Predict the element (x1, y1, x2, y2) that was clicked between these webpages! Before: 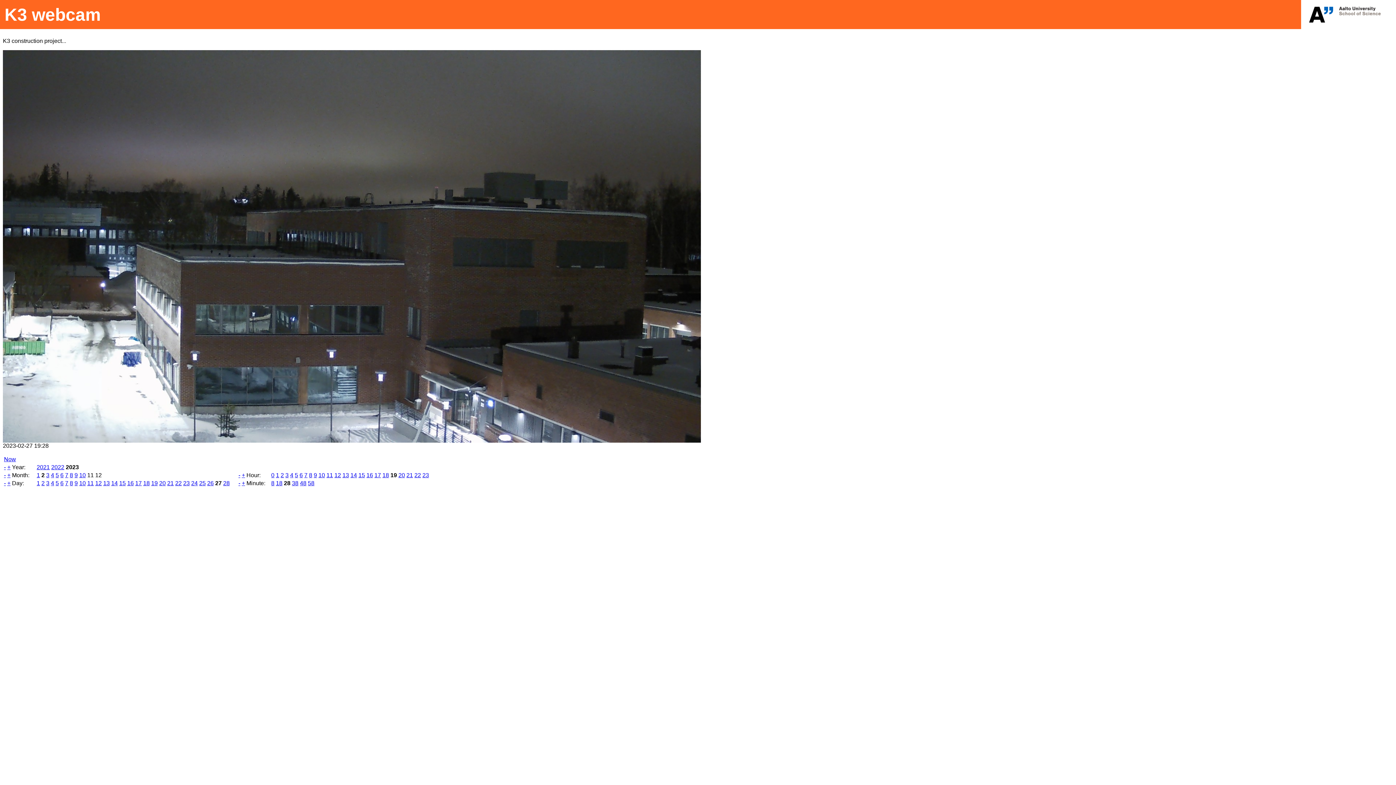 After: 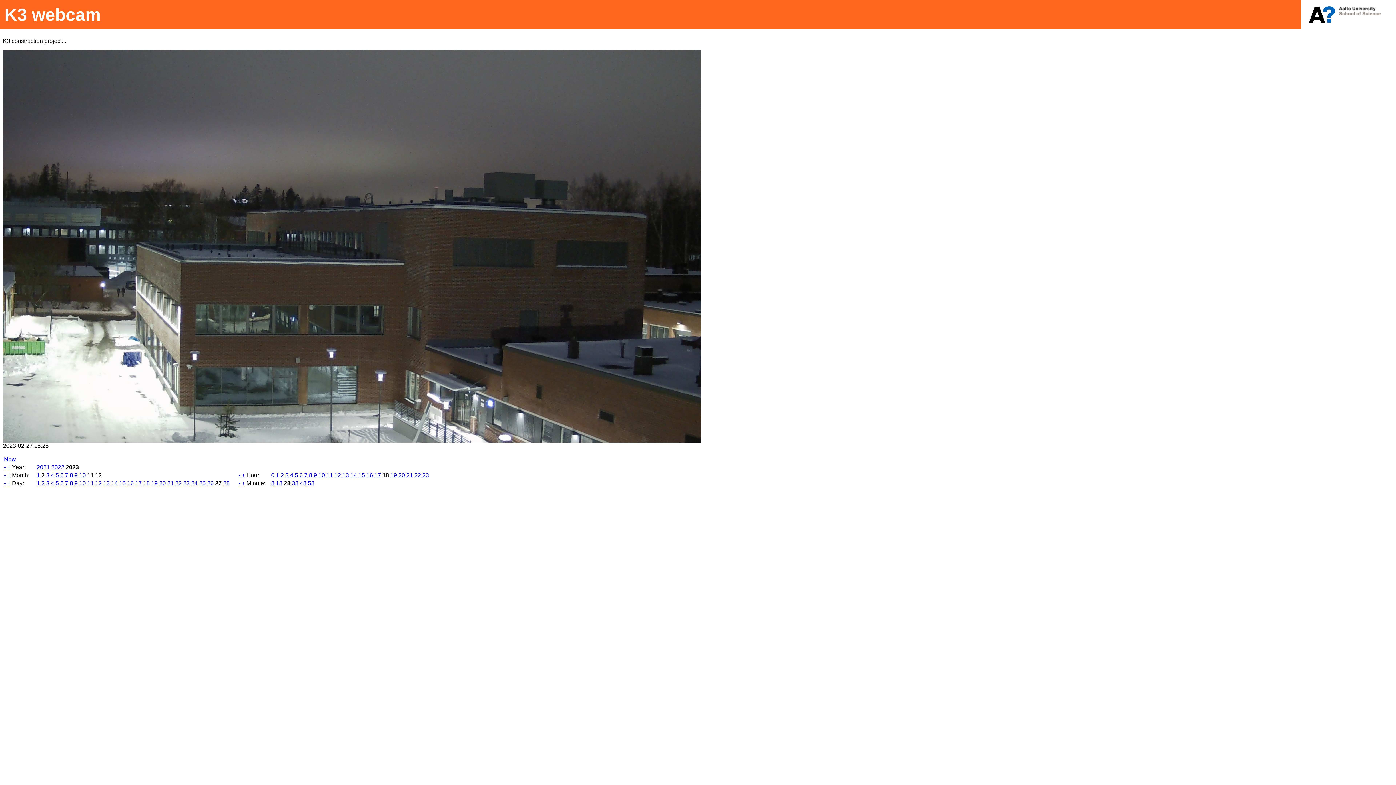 Action: label: - bbox: (238, 472, 240, 478)